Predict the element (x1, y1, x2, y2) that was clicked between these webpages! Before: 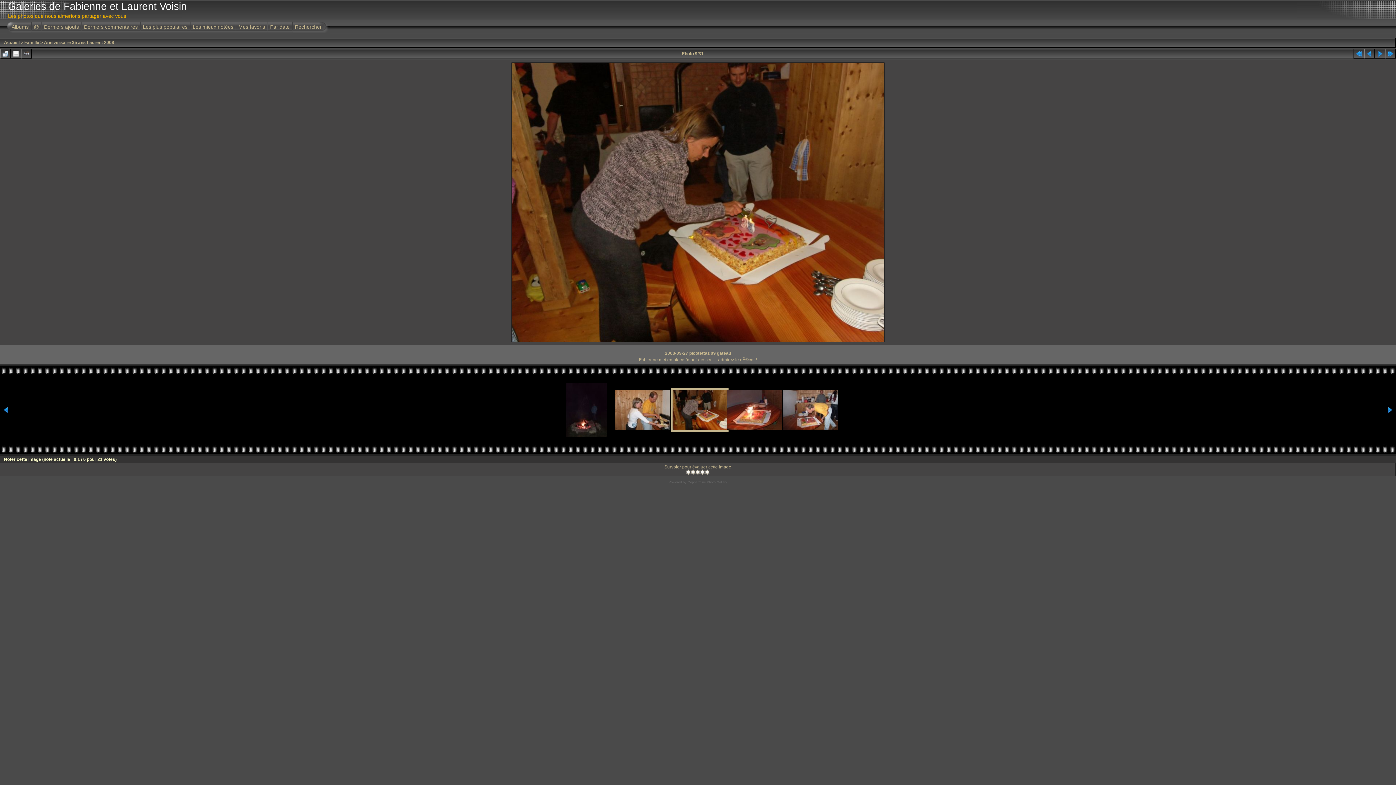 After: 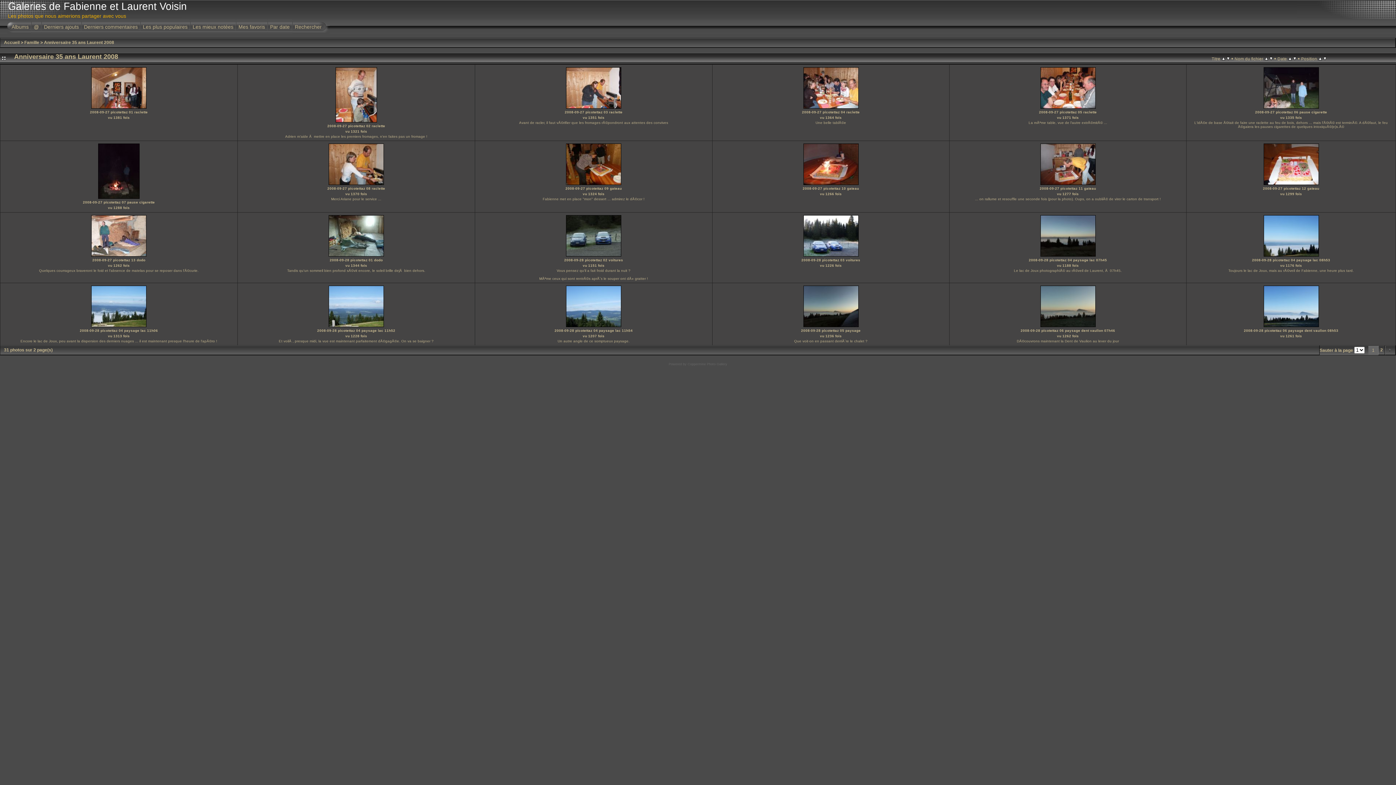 Action: bbox: (0, 49, 10, 58)